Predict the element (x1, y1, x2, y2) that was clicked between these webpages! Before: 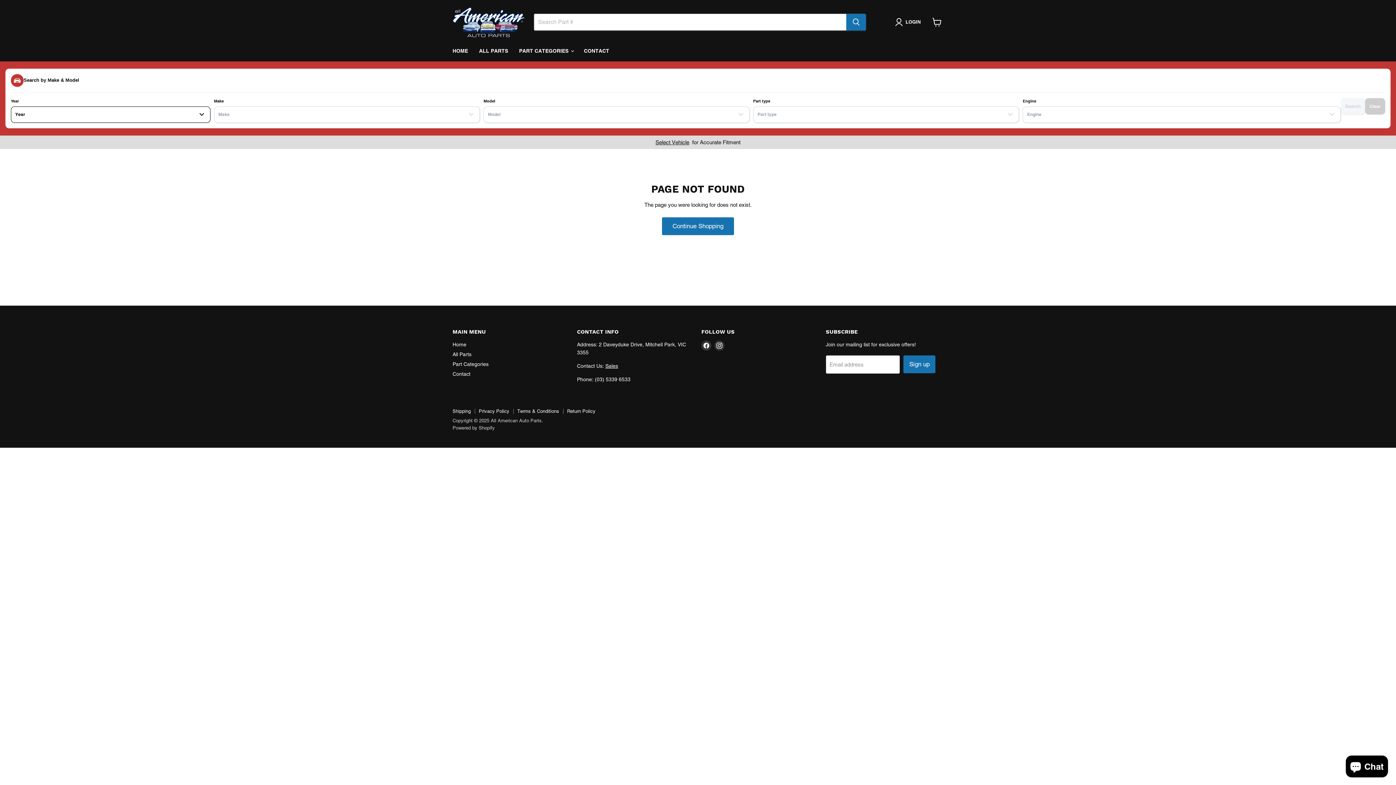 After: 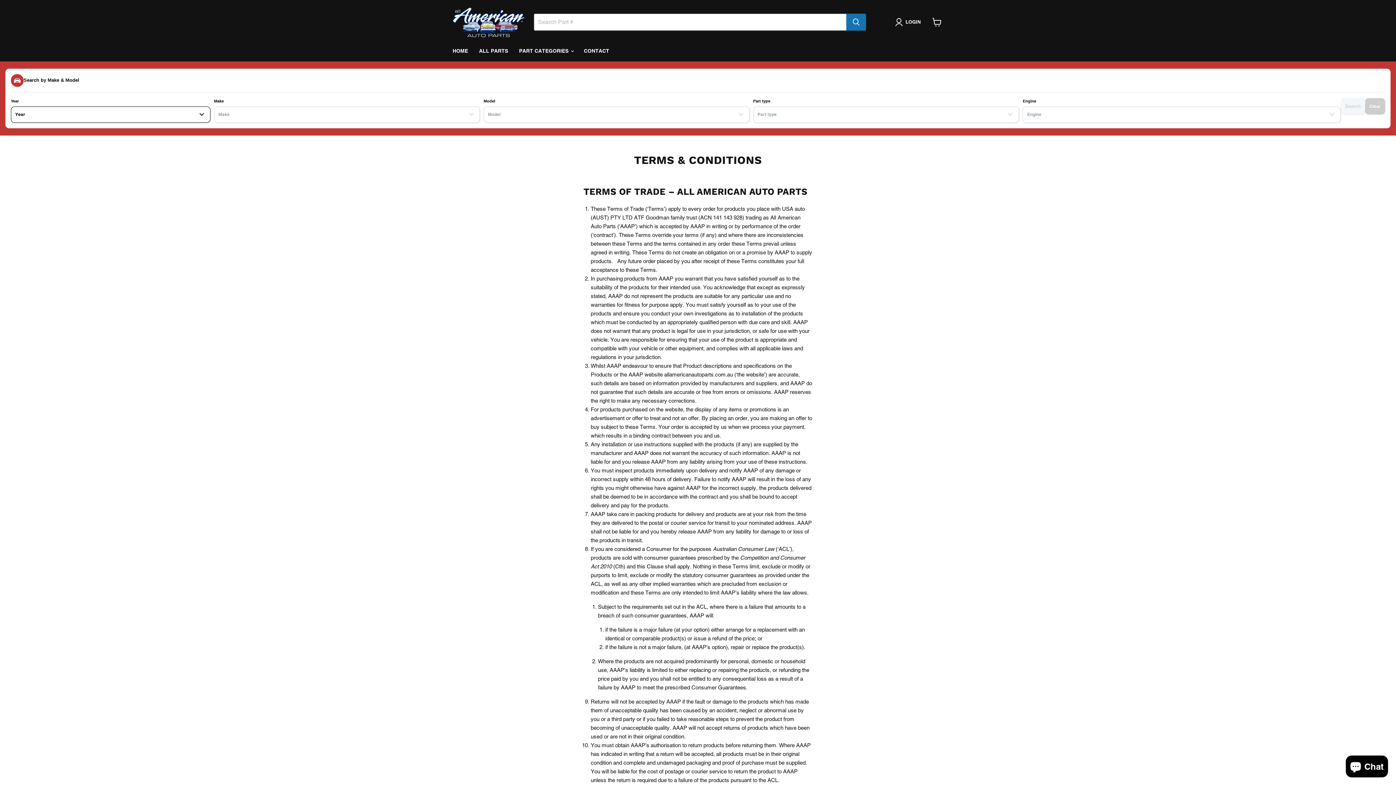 Action: label: Terms & Conditions bbox: (517, 408, 559, 414)